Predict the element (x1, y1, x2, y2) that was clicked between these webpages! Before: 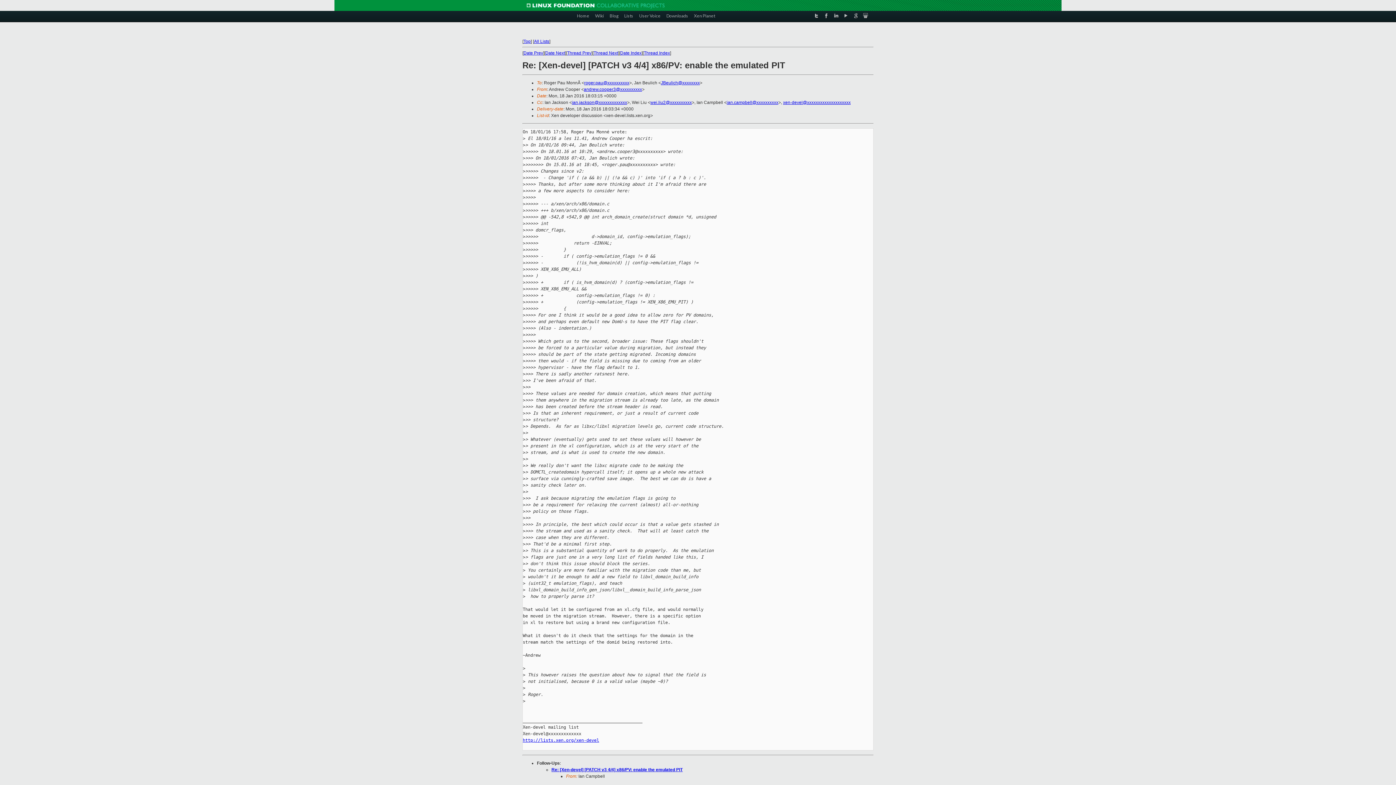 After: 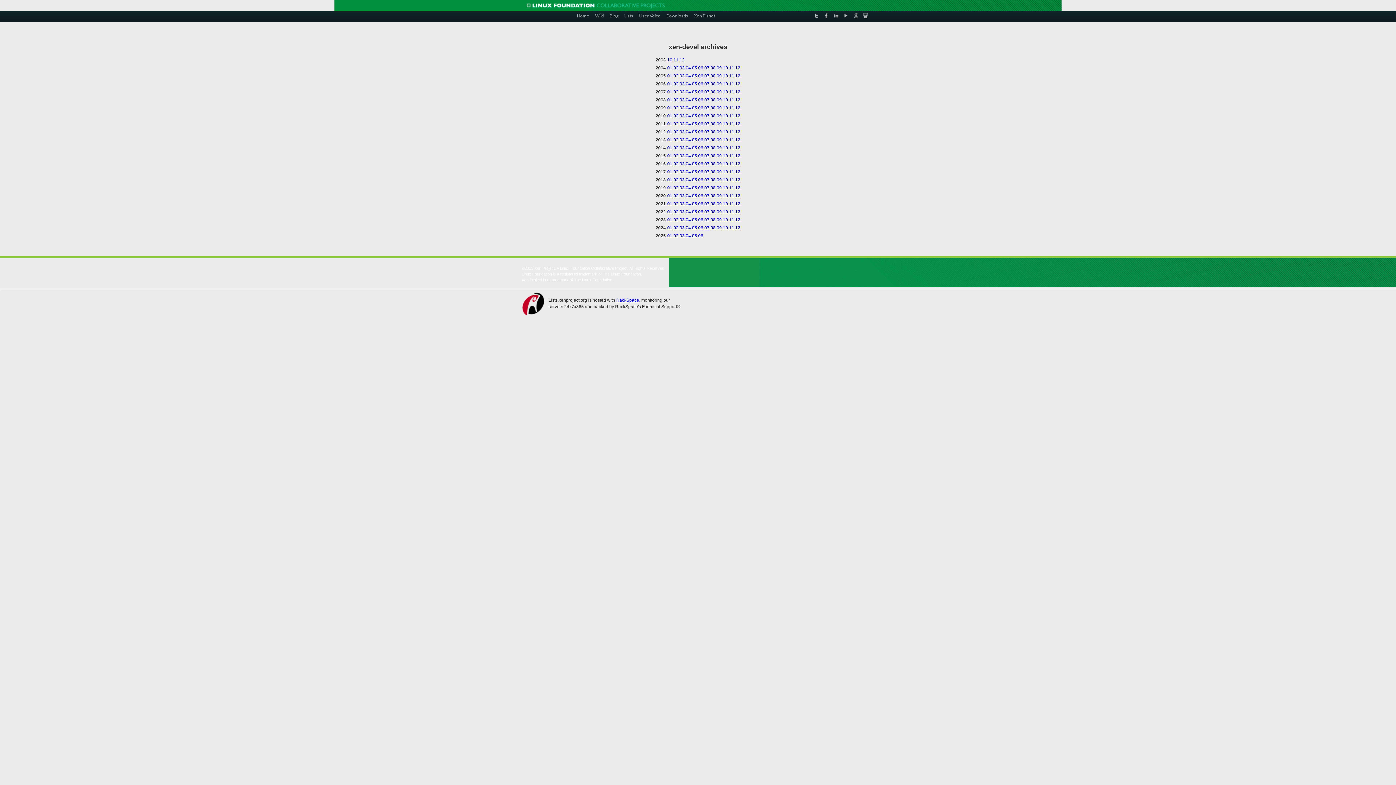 Action: label: Top bbox: (523, 38, 530, 44)